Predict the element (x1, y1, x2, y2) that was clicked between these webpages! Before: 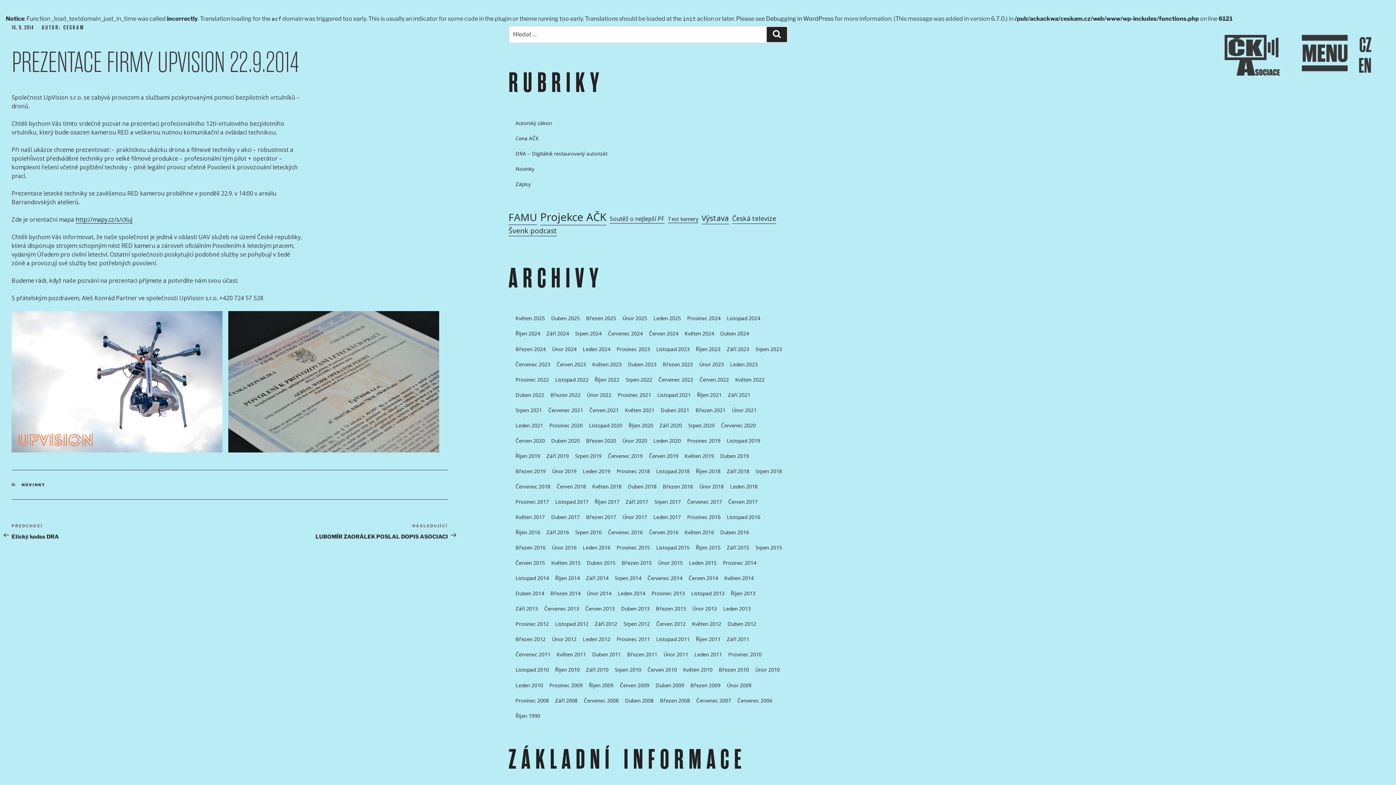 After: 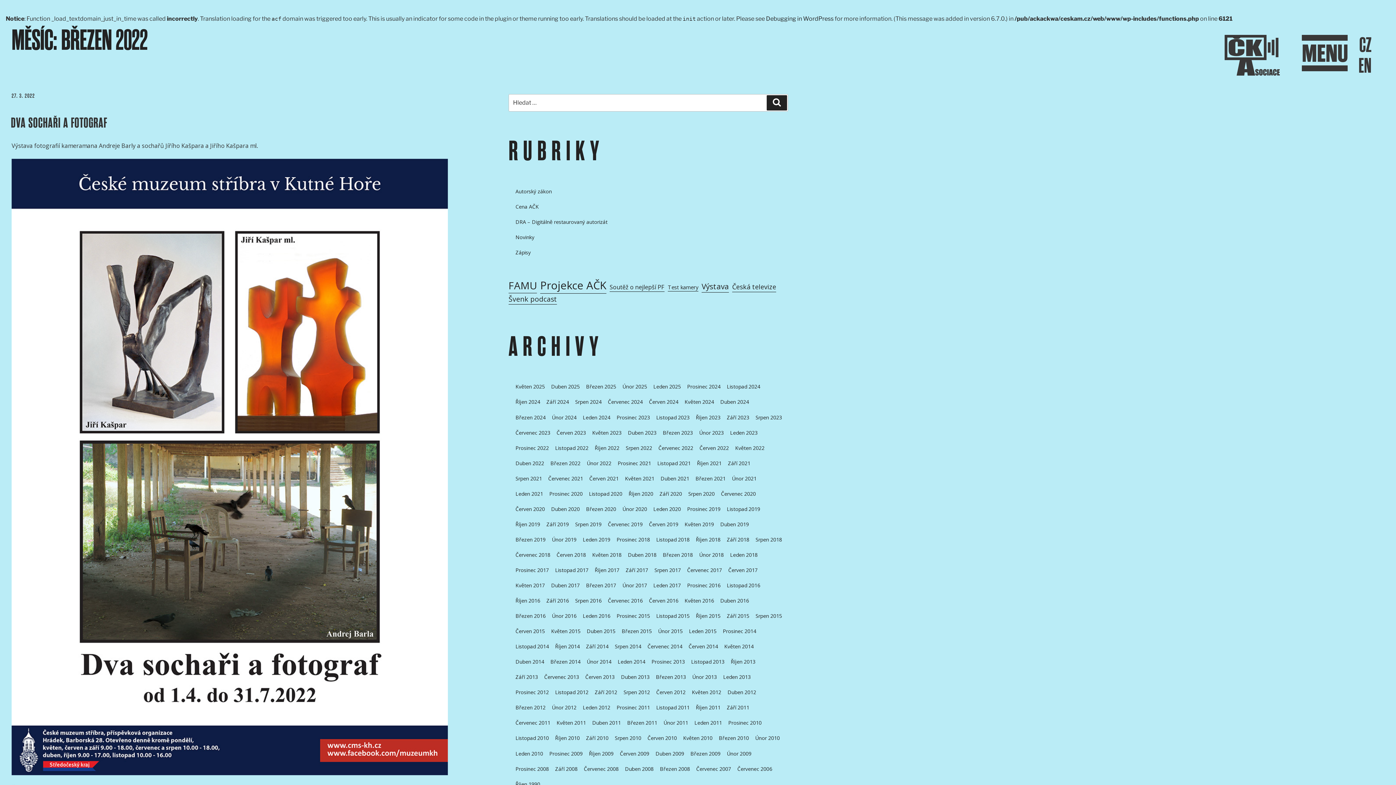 Action: label: Březen 2022 bbox: (550, 391, 580, 398)